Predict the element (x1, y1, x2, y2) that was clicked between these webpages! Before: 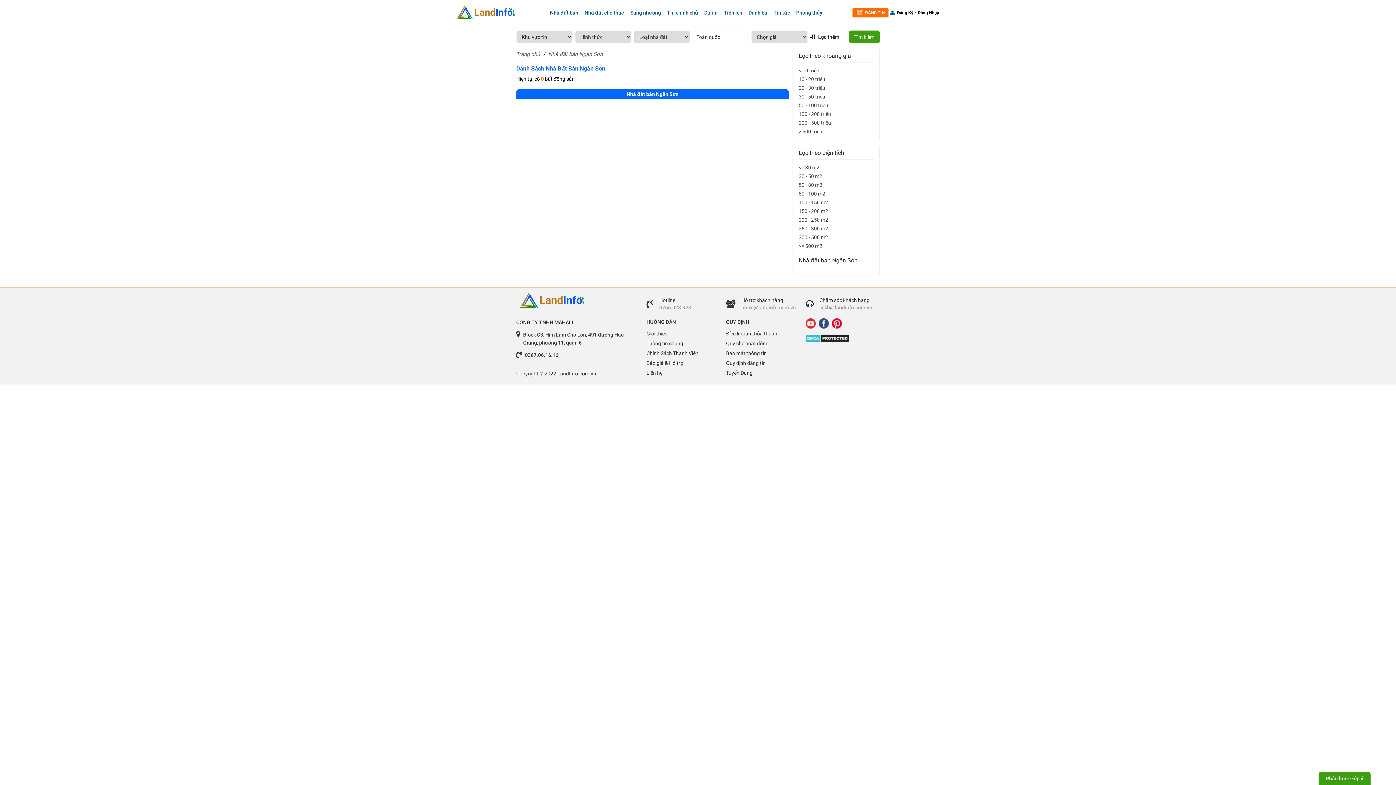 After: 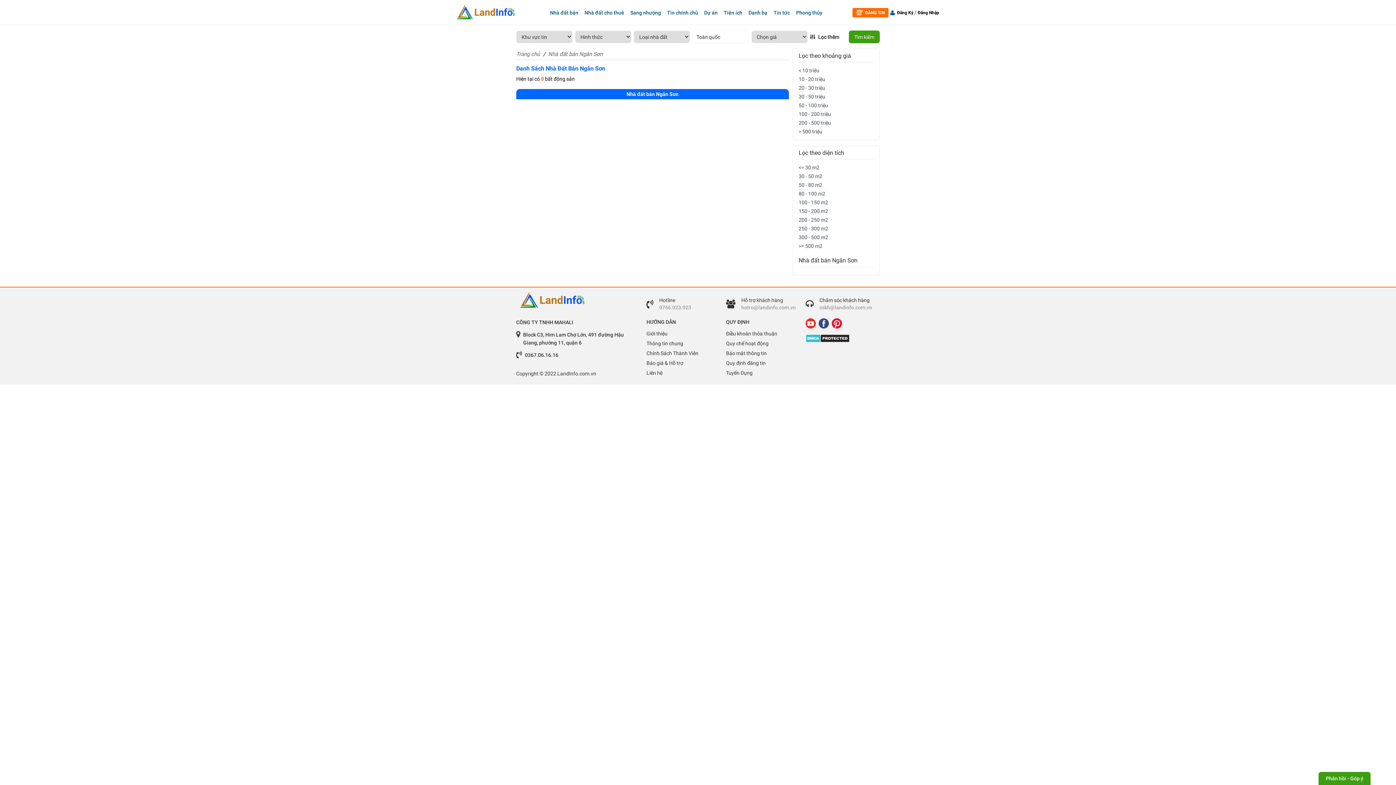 Action: bbox: (832, 311, 842, 321)